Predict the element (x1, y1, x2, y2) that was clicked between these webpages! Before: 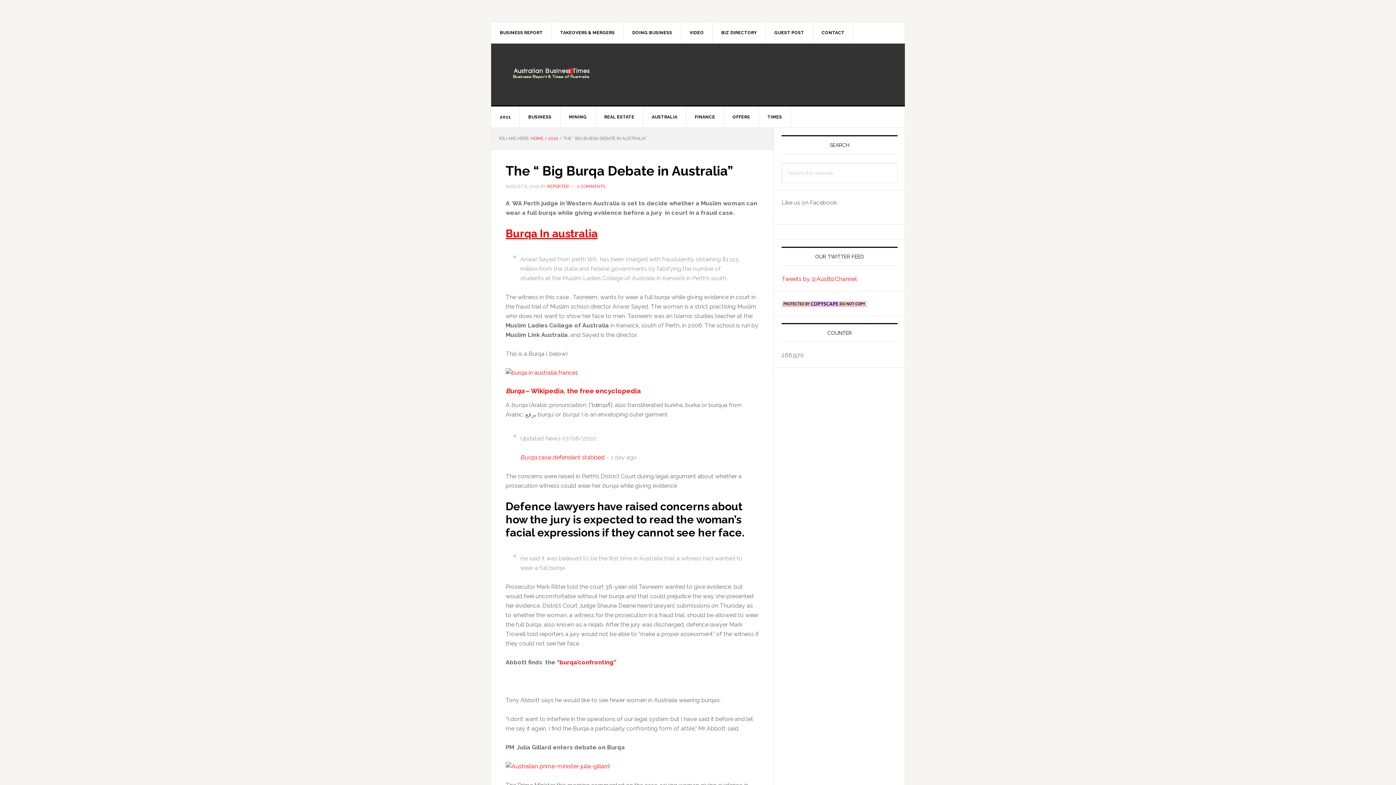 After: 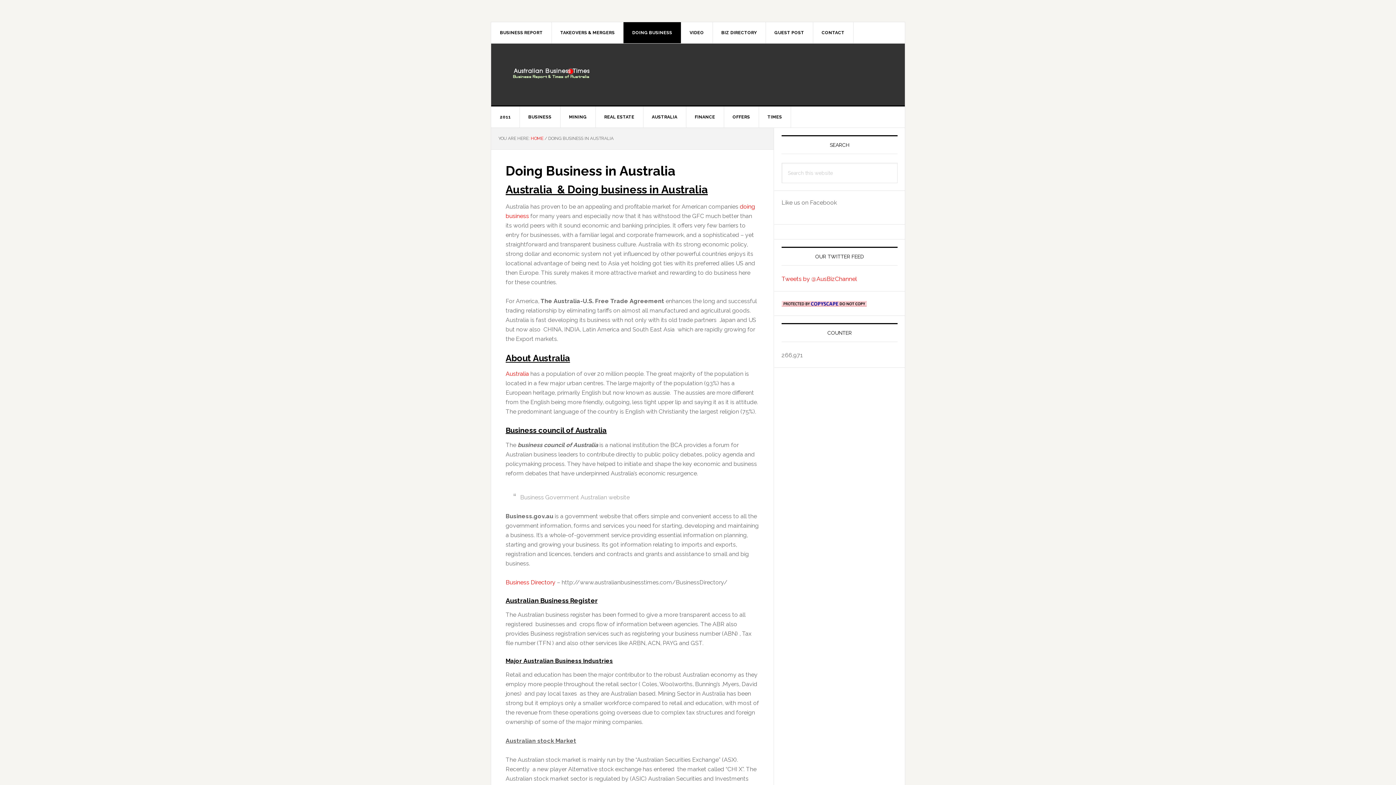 Action: label: DOING BUSINESS bbox: (623, 22, 681, 43)